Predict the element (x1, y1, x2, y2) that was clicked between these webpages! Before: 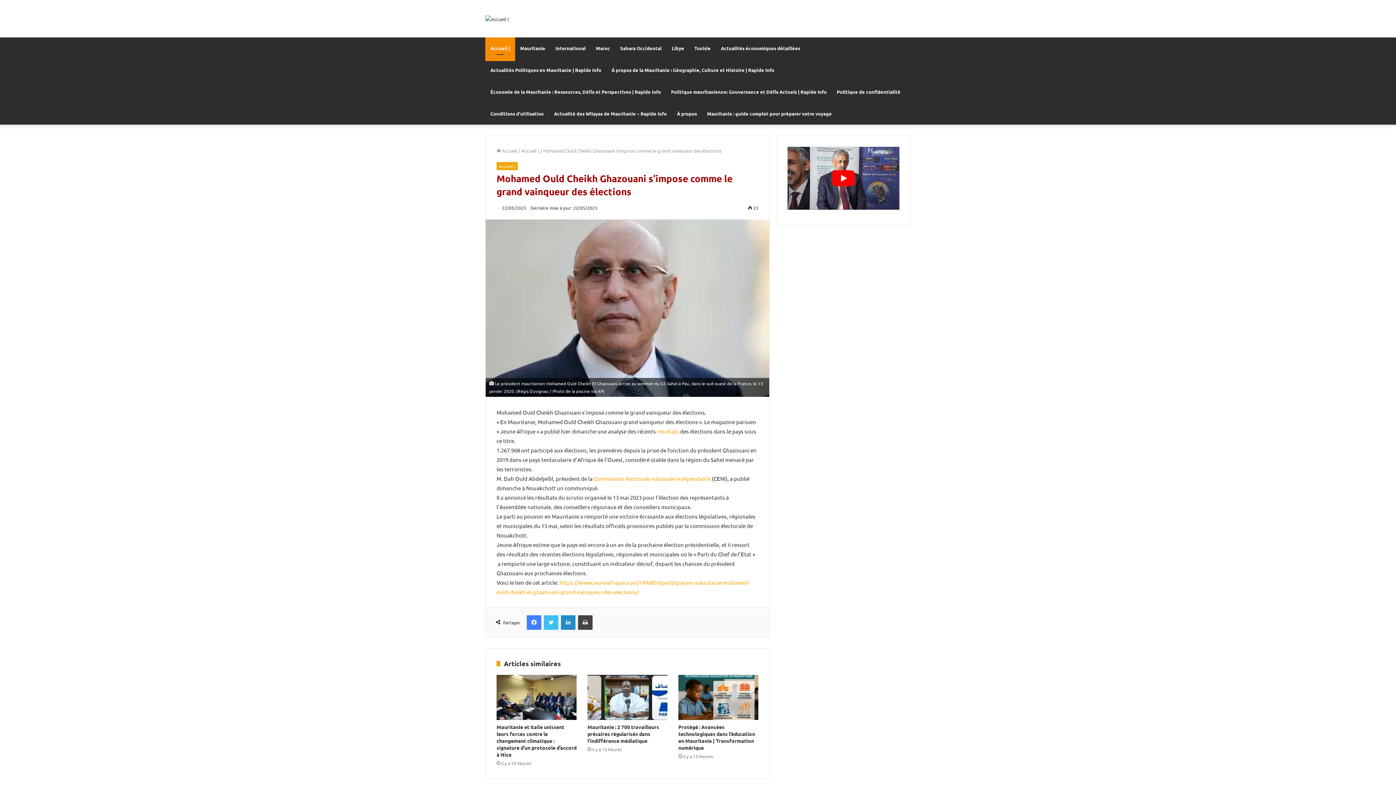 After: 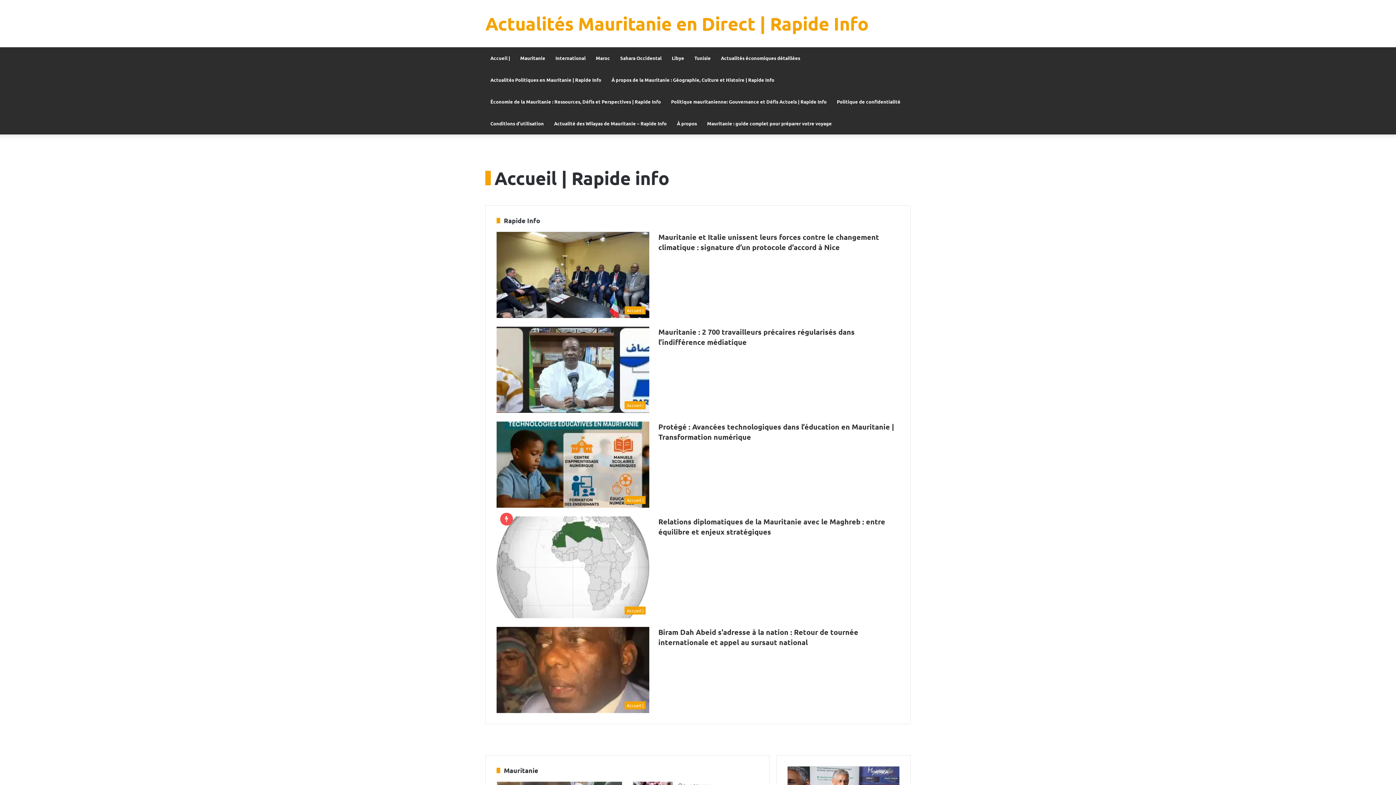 Action: label:  Accueil bbox: (496, 147, 517, 153)